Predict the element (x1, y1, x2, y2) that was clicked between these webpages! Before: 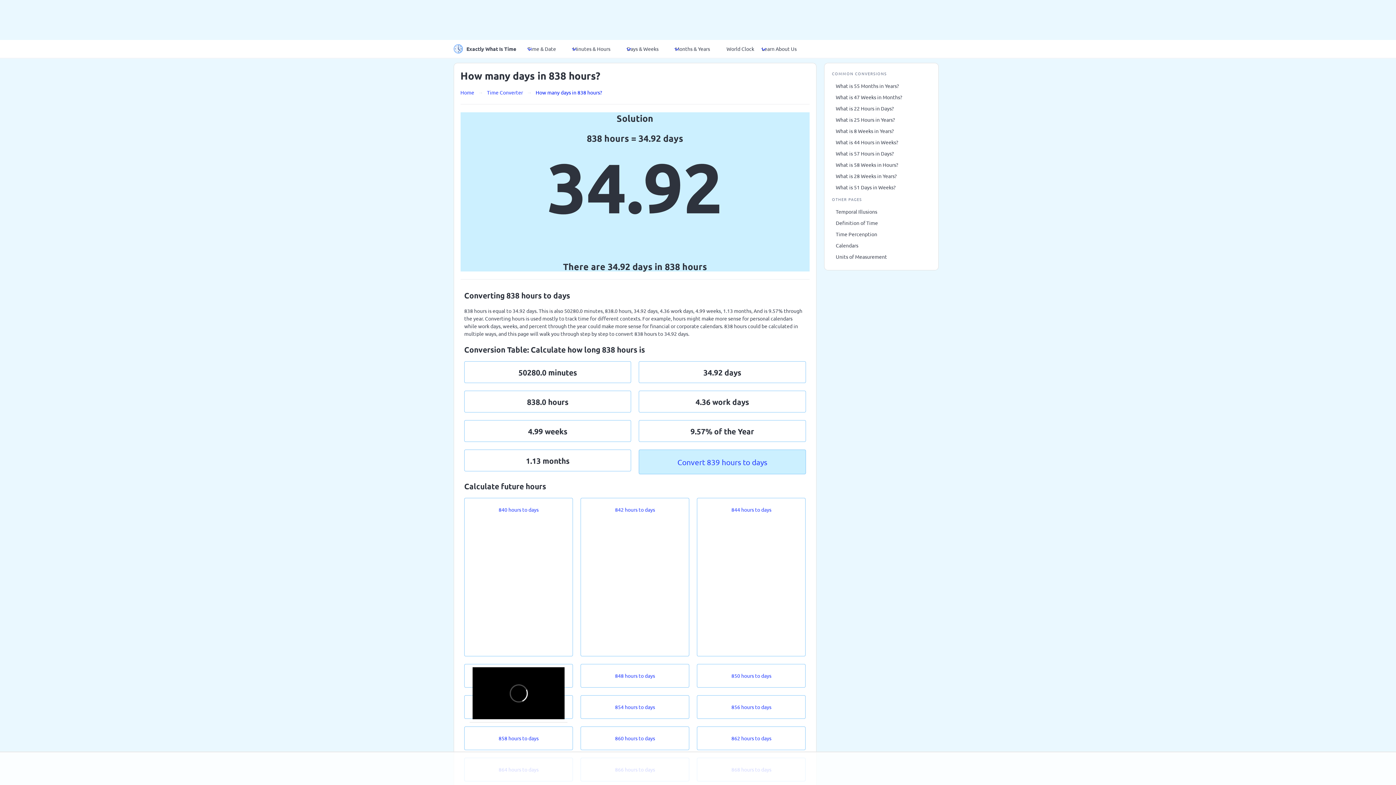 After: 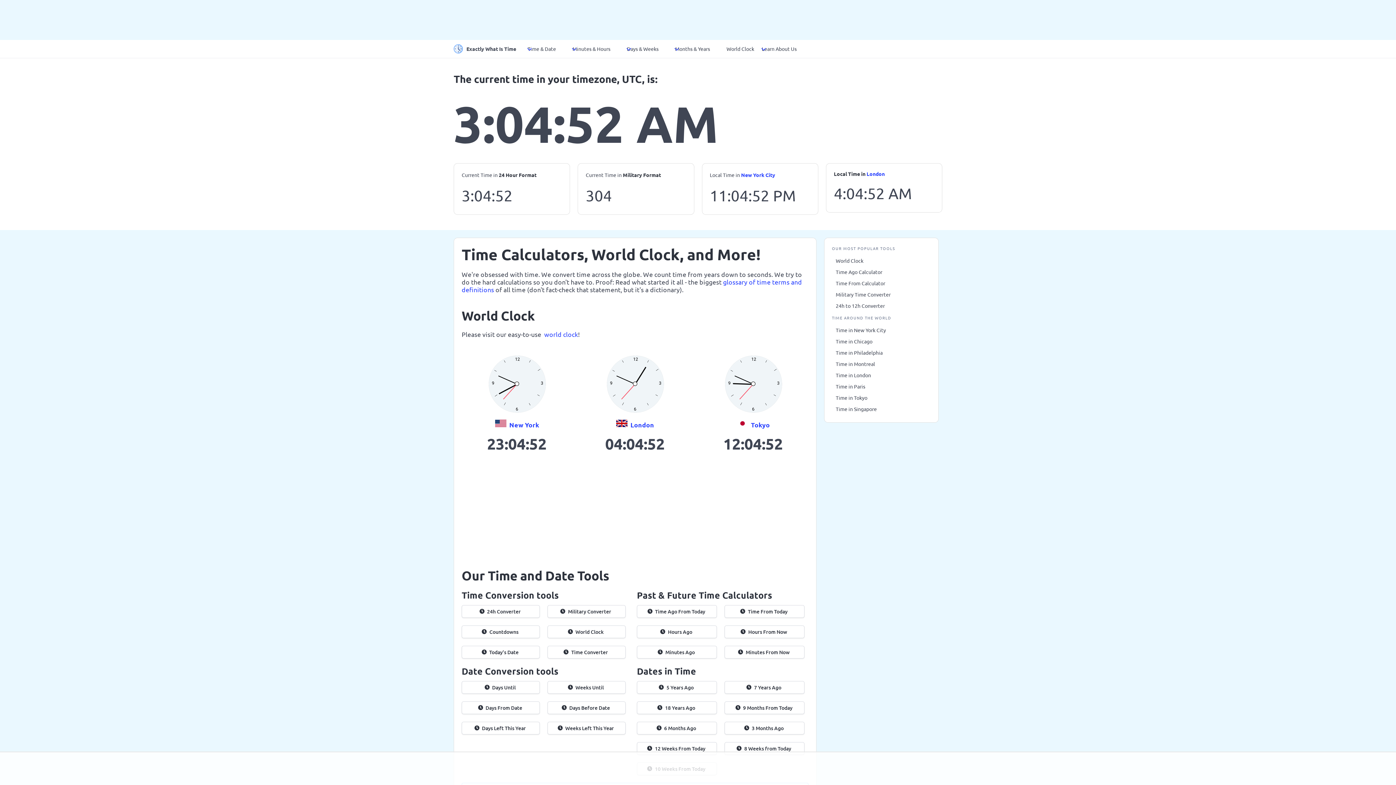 Action: bbox: (460, 88, 478, 96) label: Home